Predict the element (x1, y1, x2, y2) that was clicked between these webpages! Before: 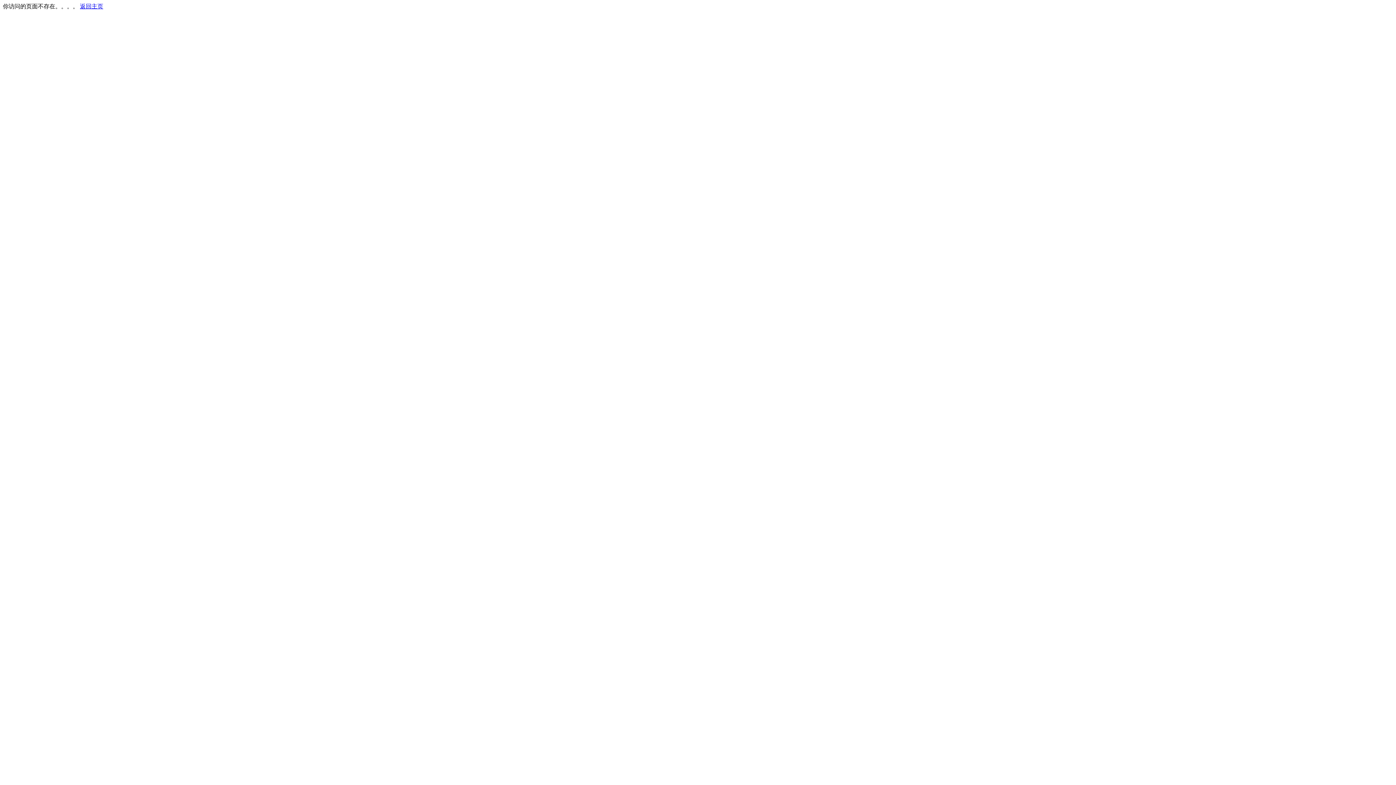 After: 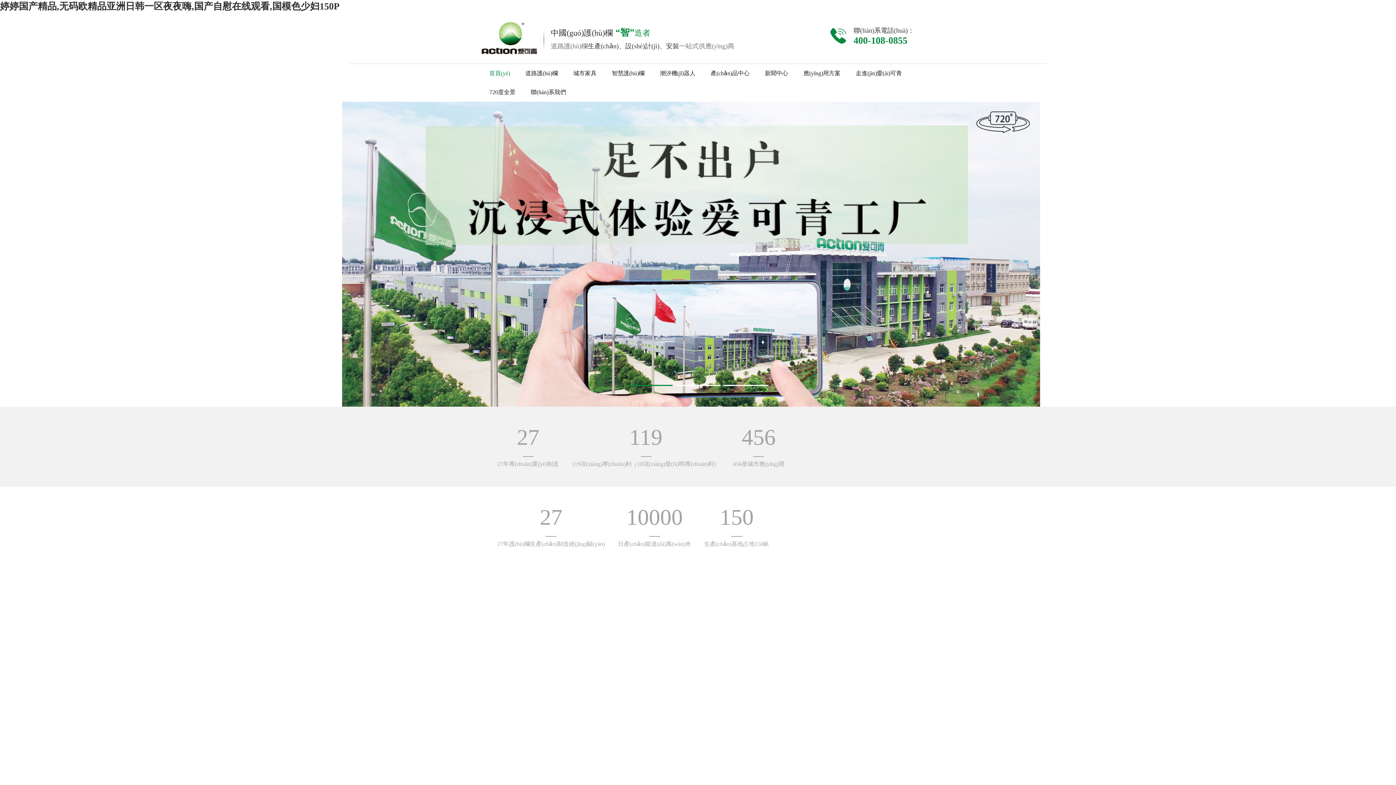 Action: label: 返回主页 bbox: (80, 3, 103, 9)